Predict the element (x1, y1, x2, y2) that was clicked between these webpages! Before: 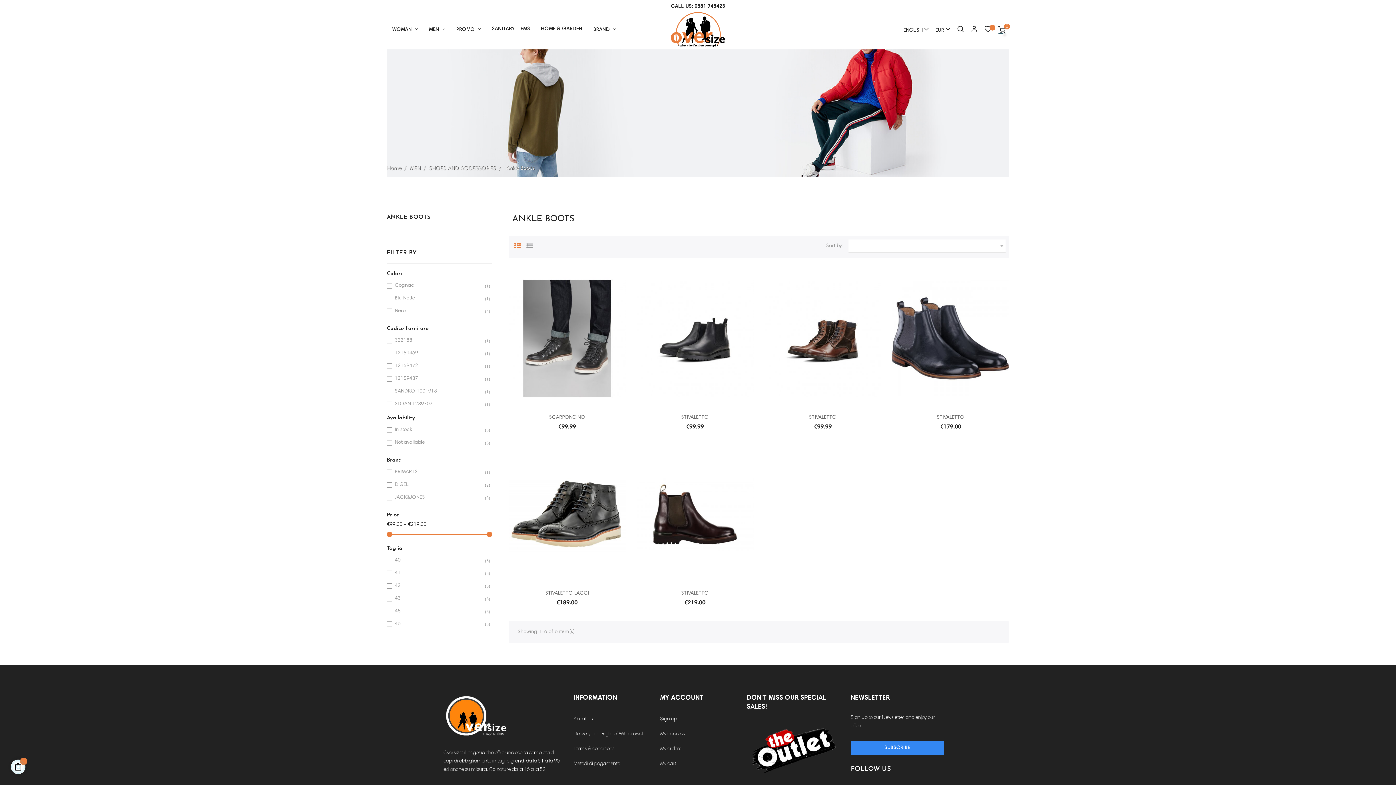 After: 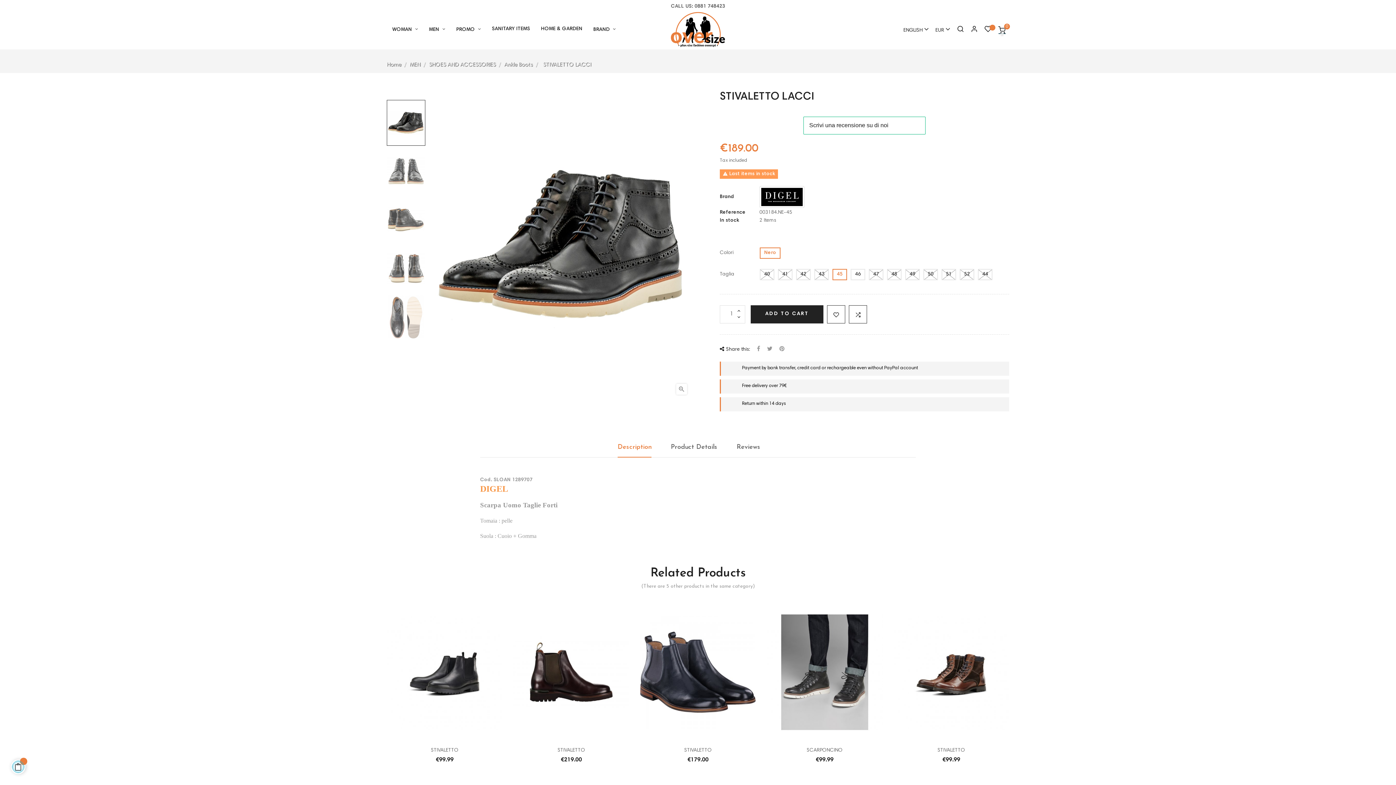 Action: bbox: (545, 591, 589, 596) label: STIVALETTO LACCI